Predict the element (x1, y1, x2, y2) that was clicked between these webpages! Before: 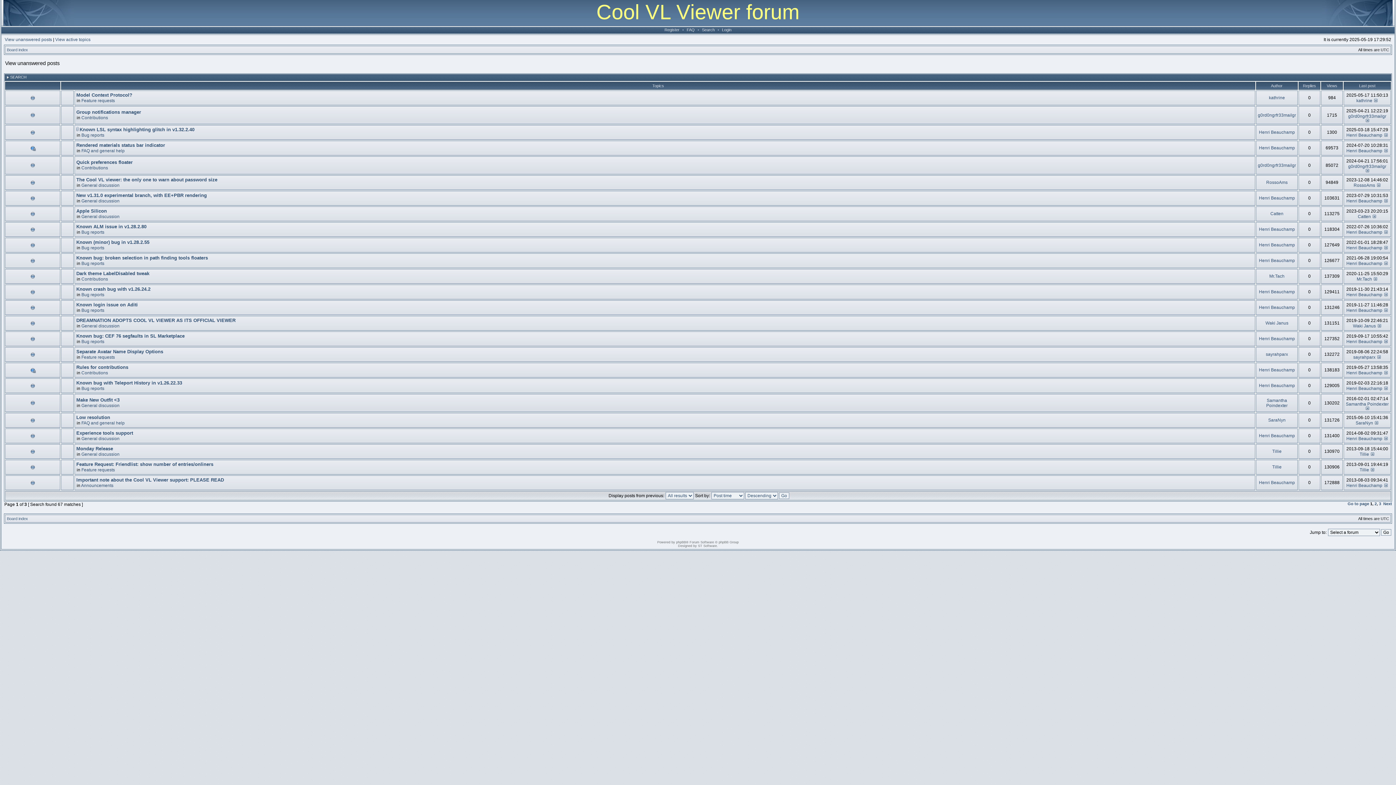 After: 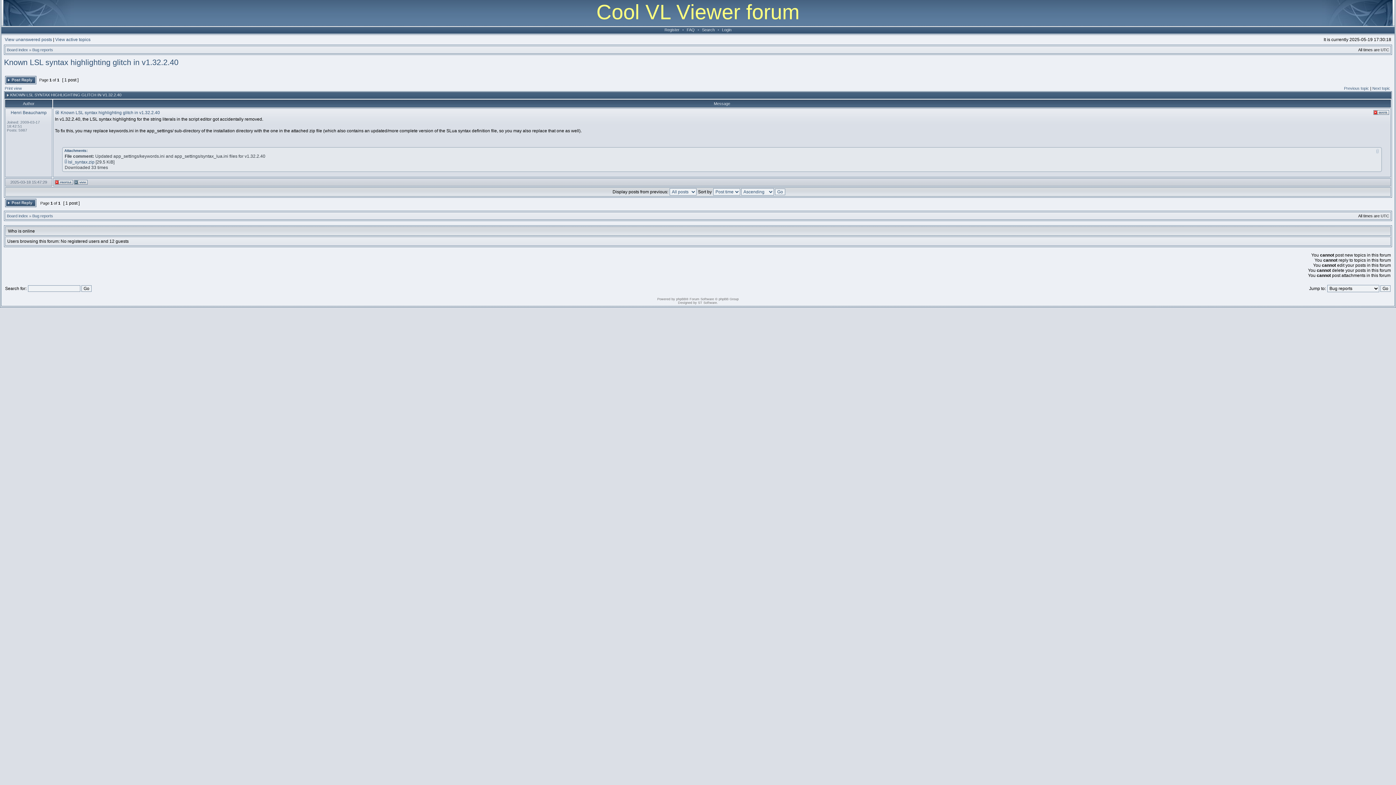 Action: label: Known LSL syntax highlighting glitch in v1.32.2.40 bbox: (79, 126, 194, 132)